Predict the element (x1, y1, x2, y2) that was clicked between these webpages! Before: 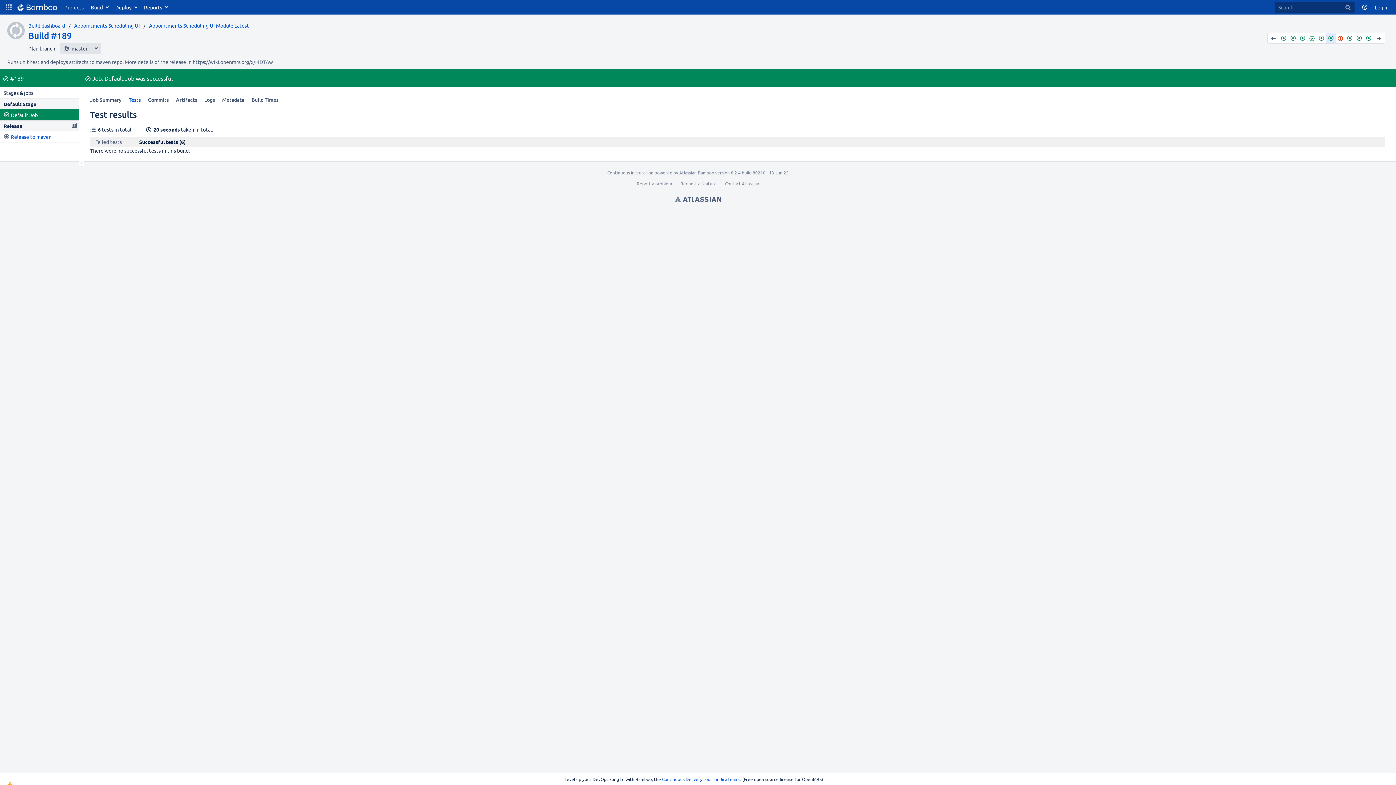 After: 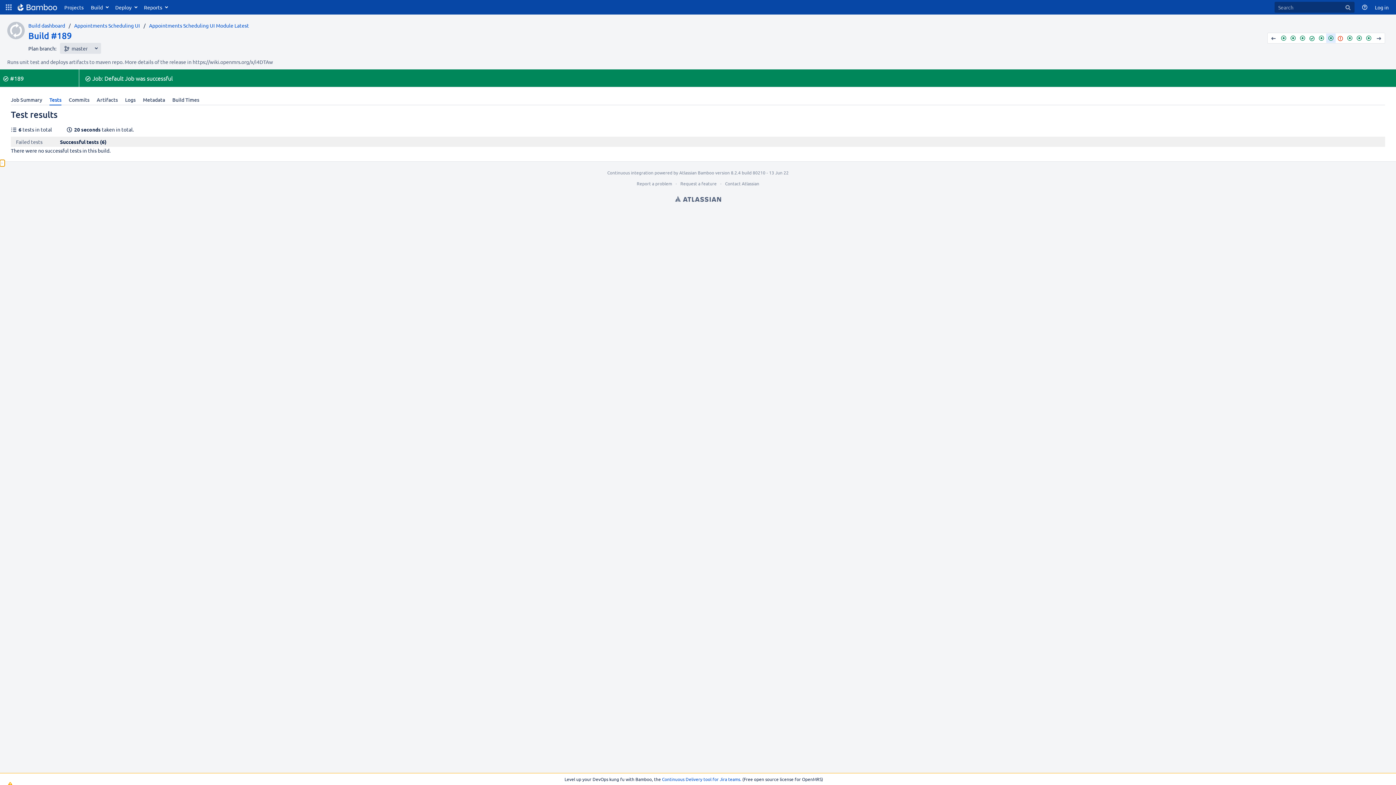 Action: bbox: (79, 160, 84, 166)